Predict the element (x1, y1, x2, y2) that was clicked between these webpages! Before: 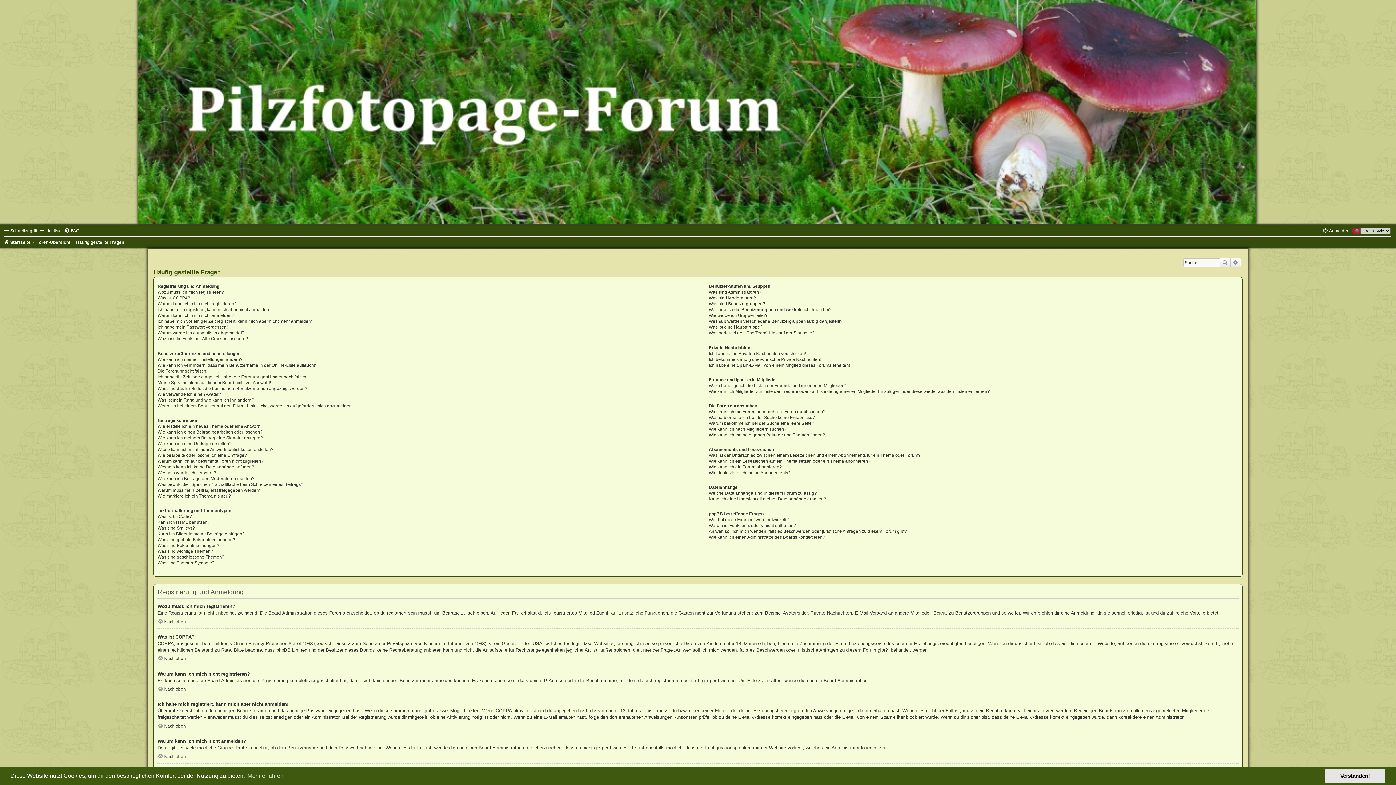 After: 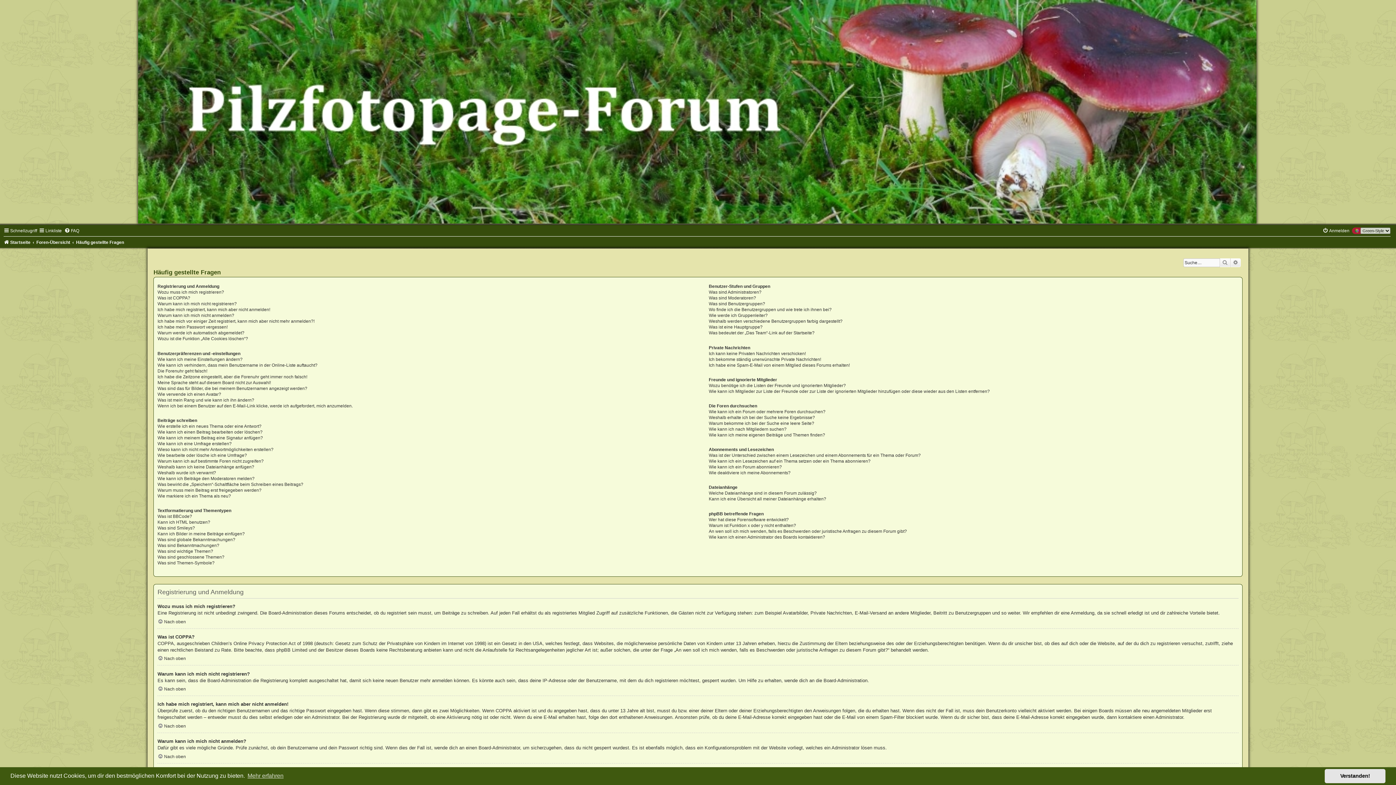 Action: label: Häufig gestellte Fragen bbox: (76, 240, 124, 245)